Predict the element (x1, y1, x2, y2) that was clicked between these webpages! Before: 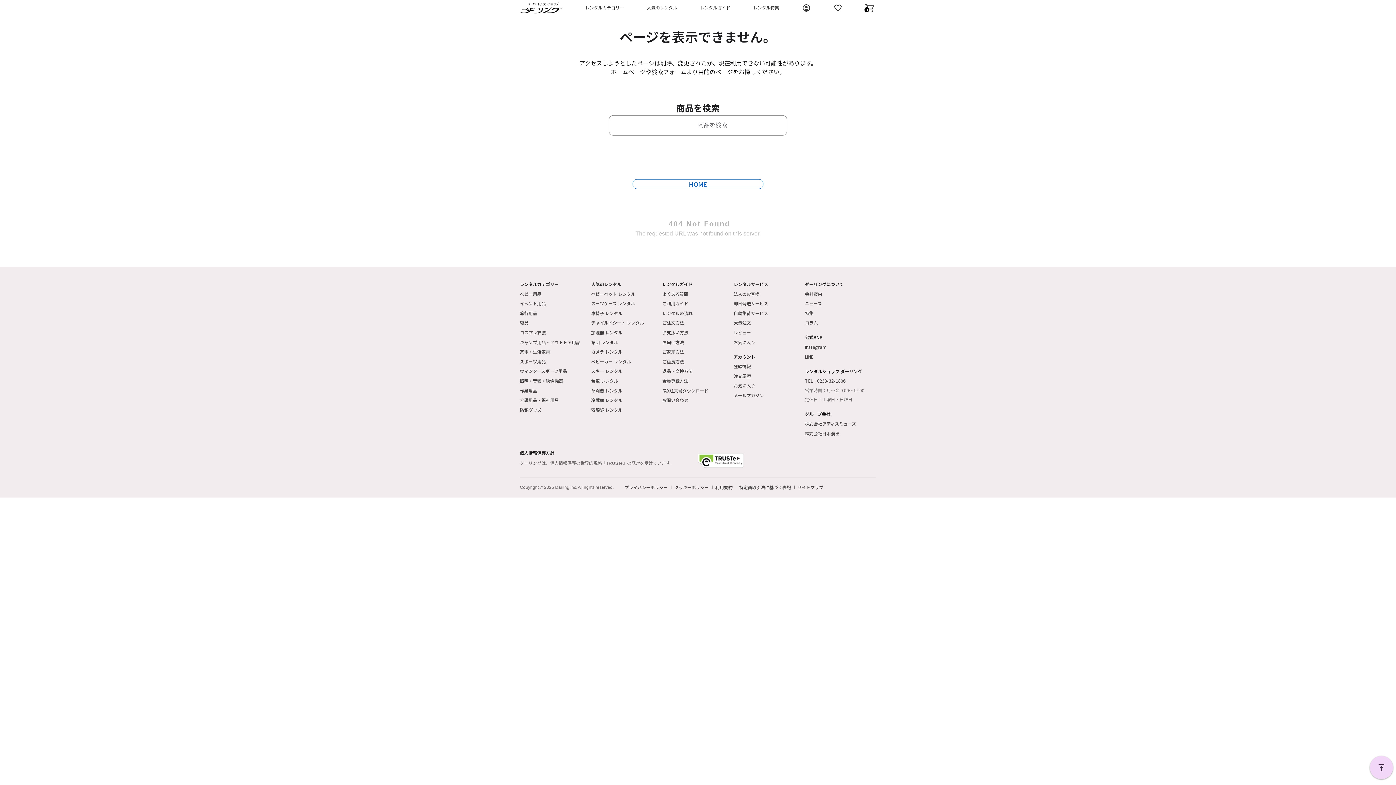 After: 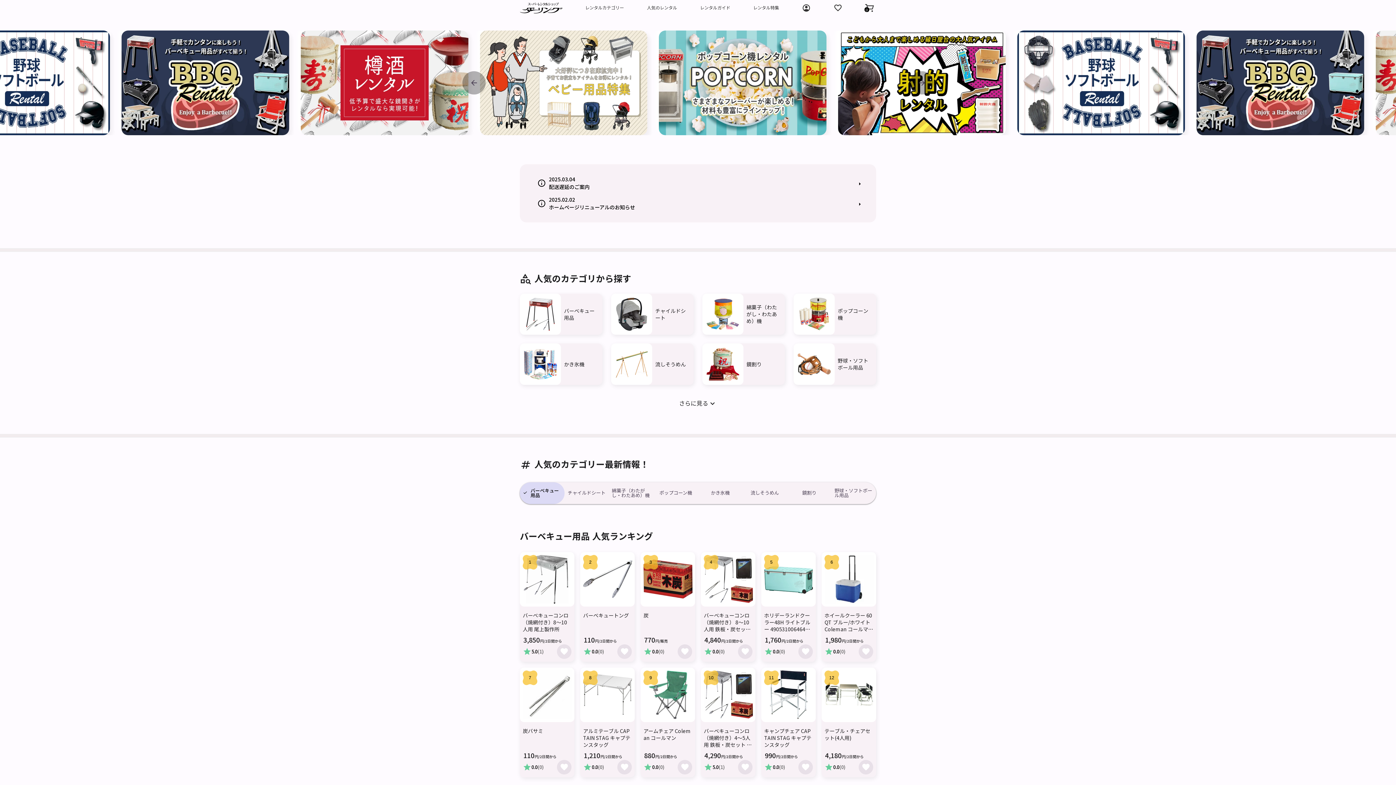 Action: label: ダーリング bbox: (517, 0, 565, 16)